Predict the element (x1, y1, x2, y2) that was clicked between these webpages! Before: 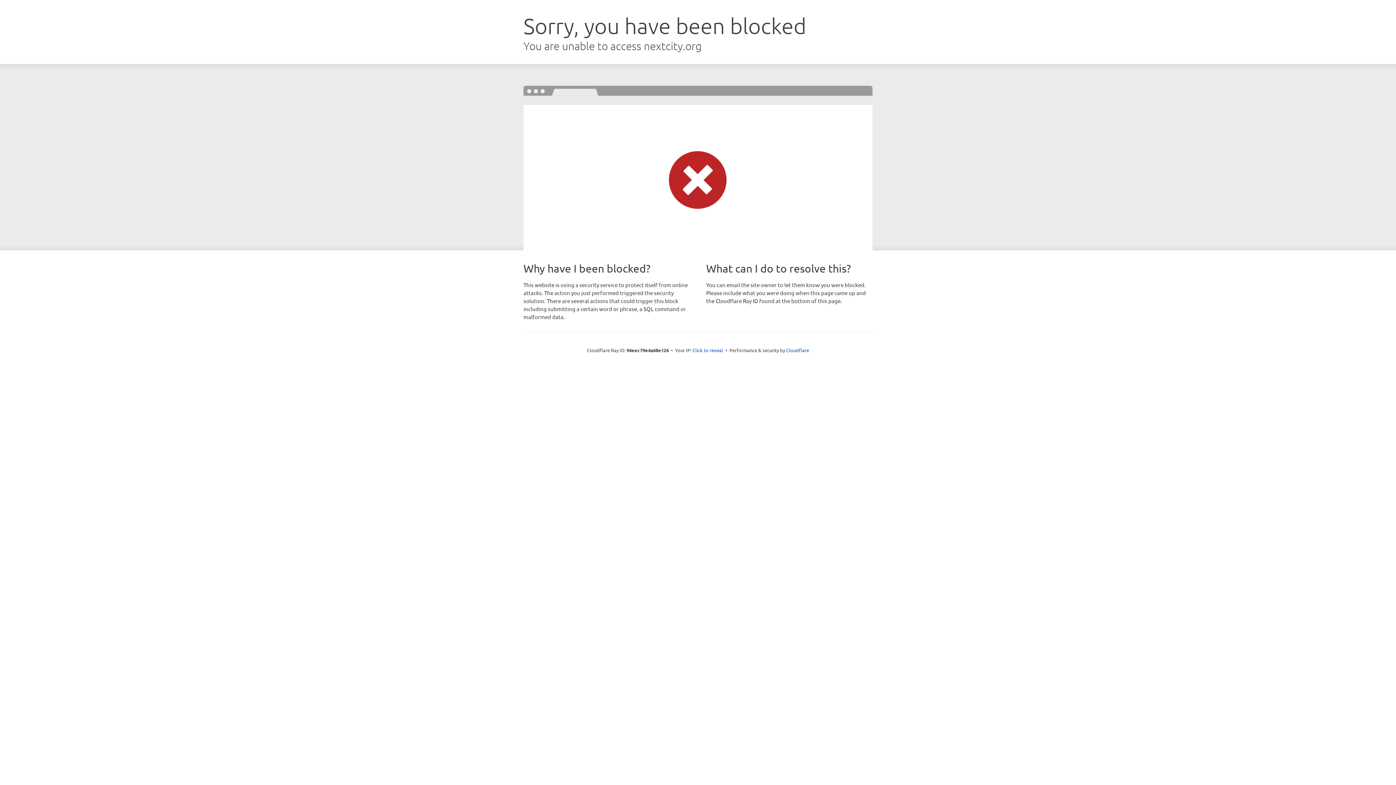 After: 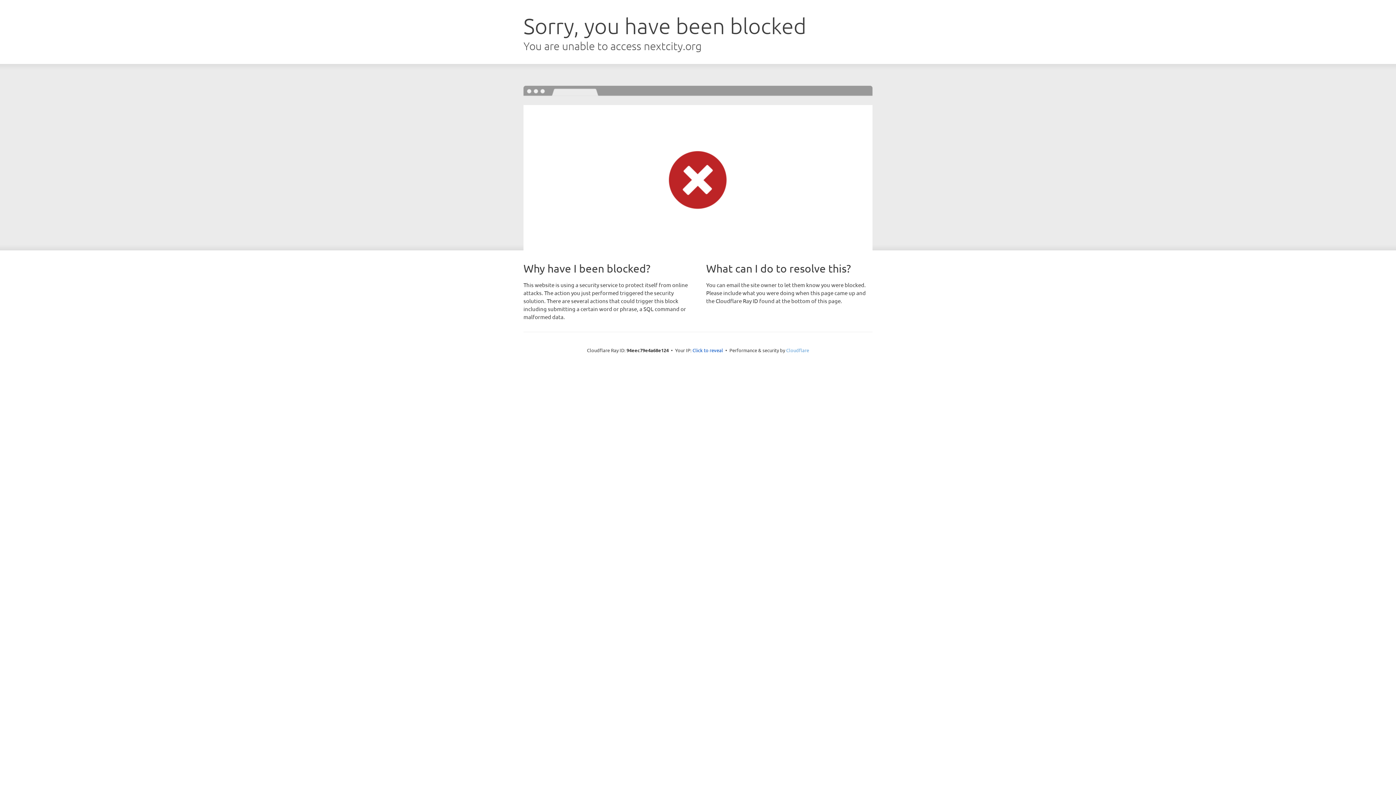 Action: bbox: (786, 347, 809, 353) label: Cloudflare